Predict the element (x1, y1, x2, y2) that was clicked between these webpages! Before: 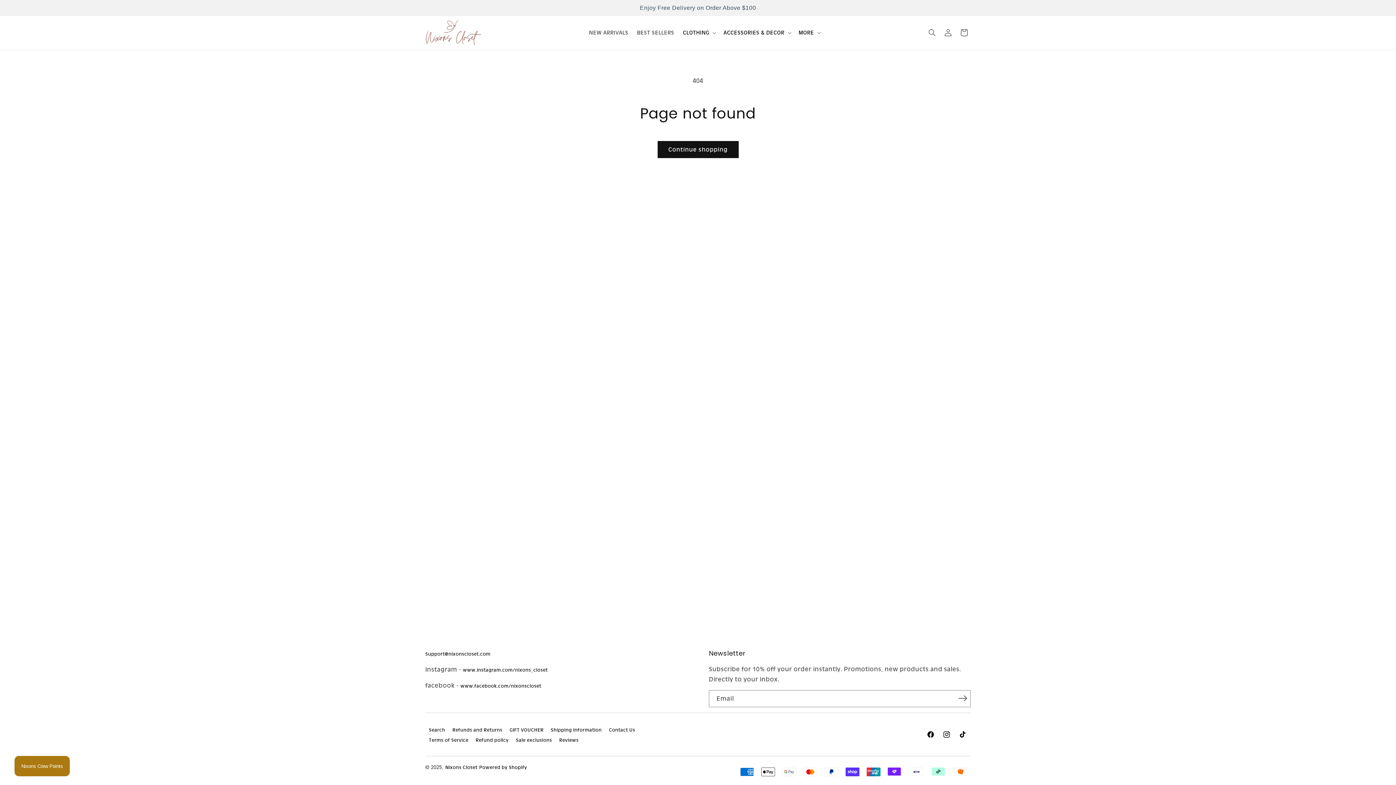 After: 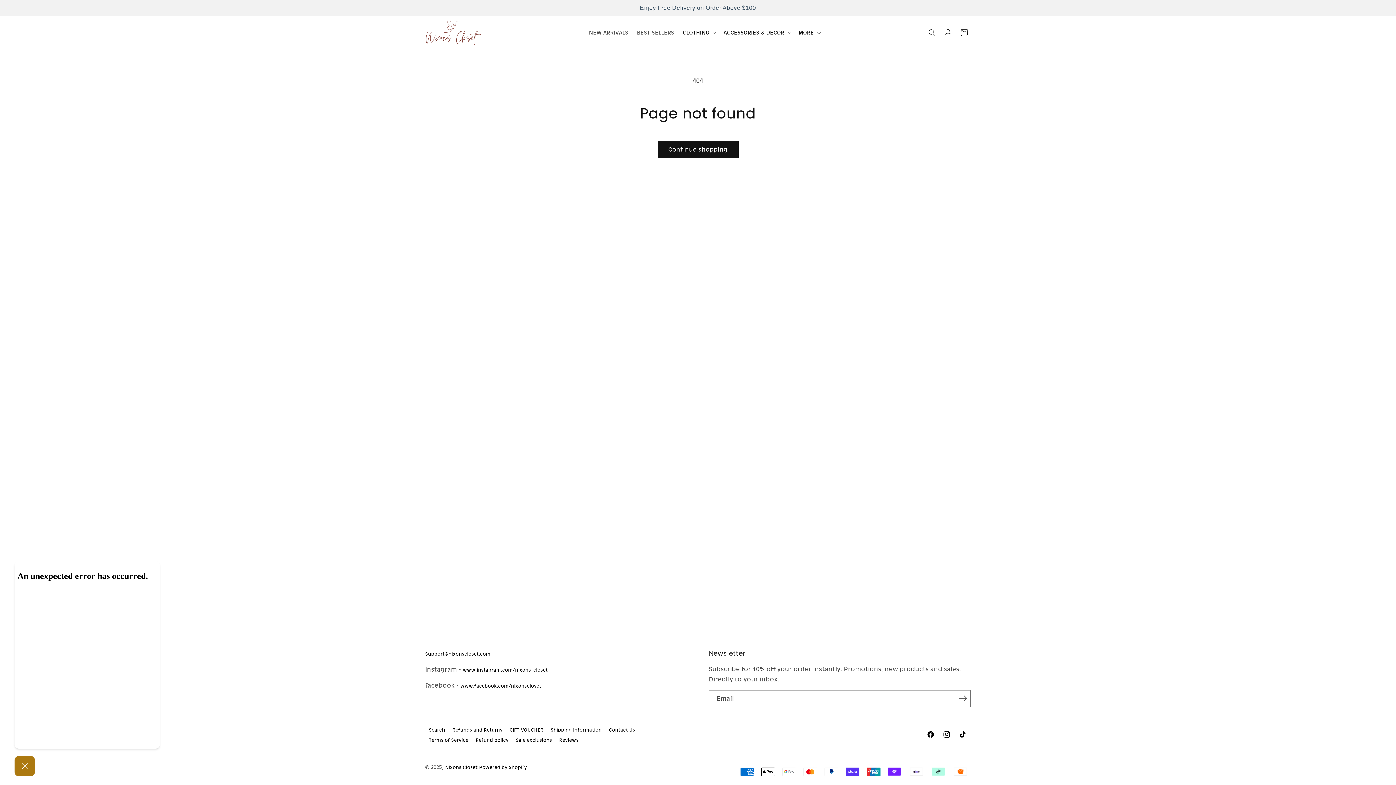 Action: bbox: (14, 756, 69, 776) label: Nixons Crew Points